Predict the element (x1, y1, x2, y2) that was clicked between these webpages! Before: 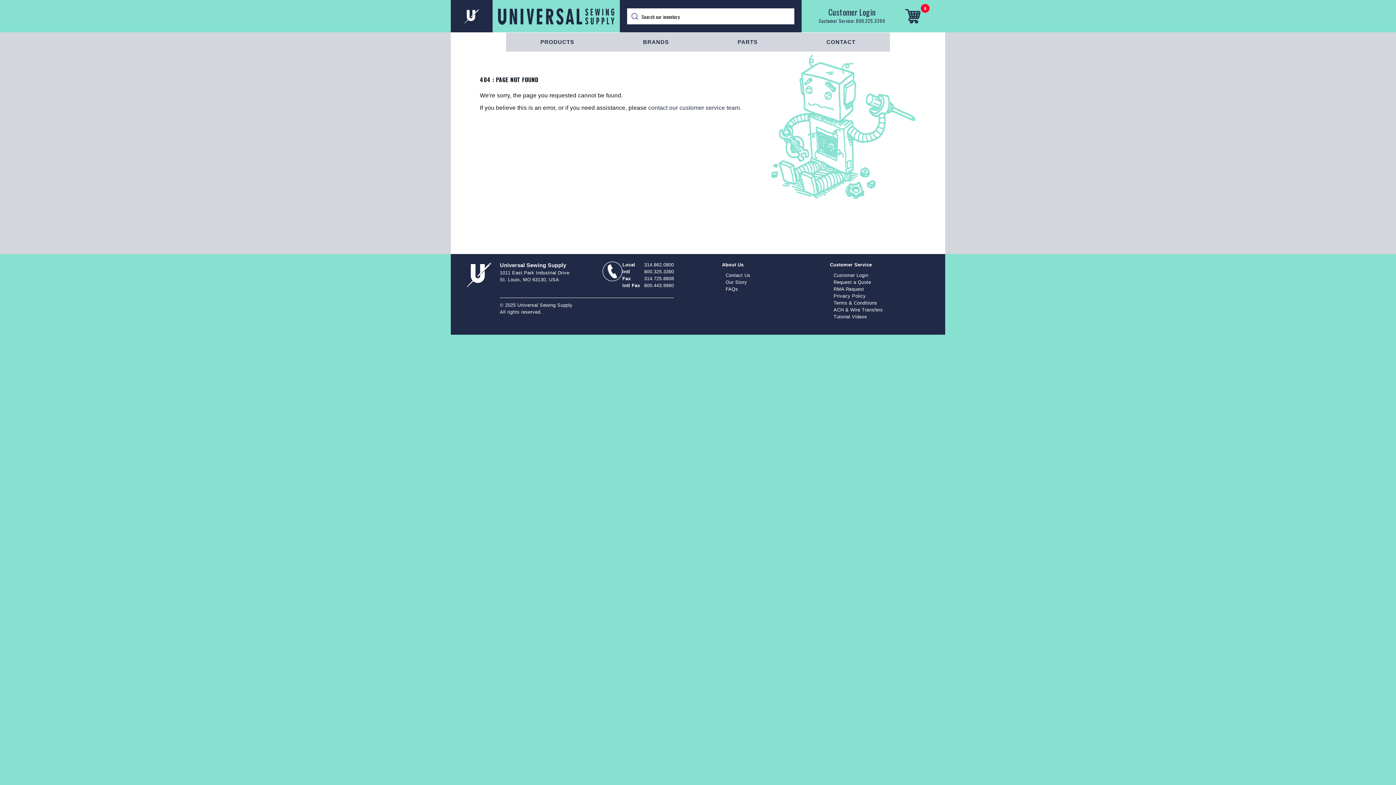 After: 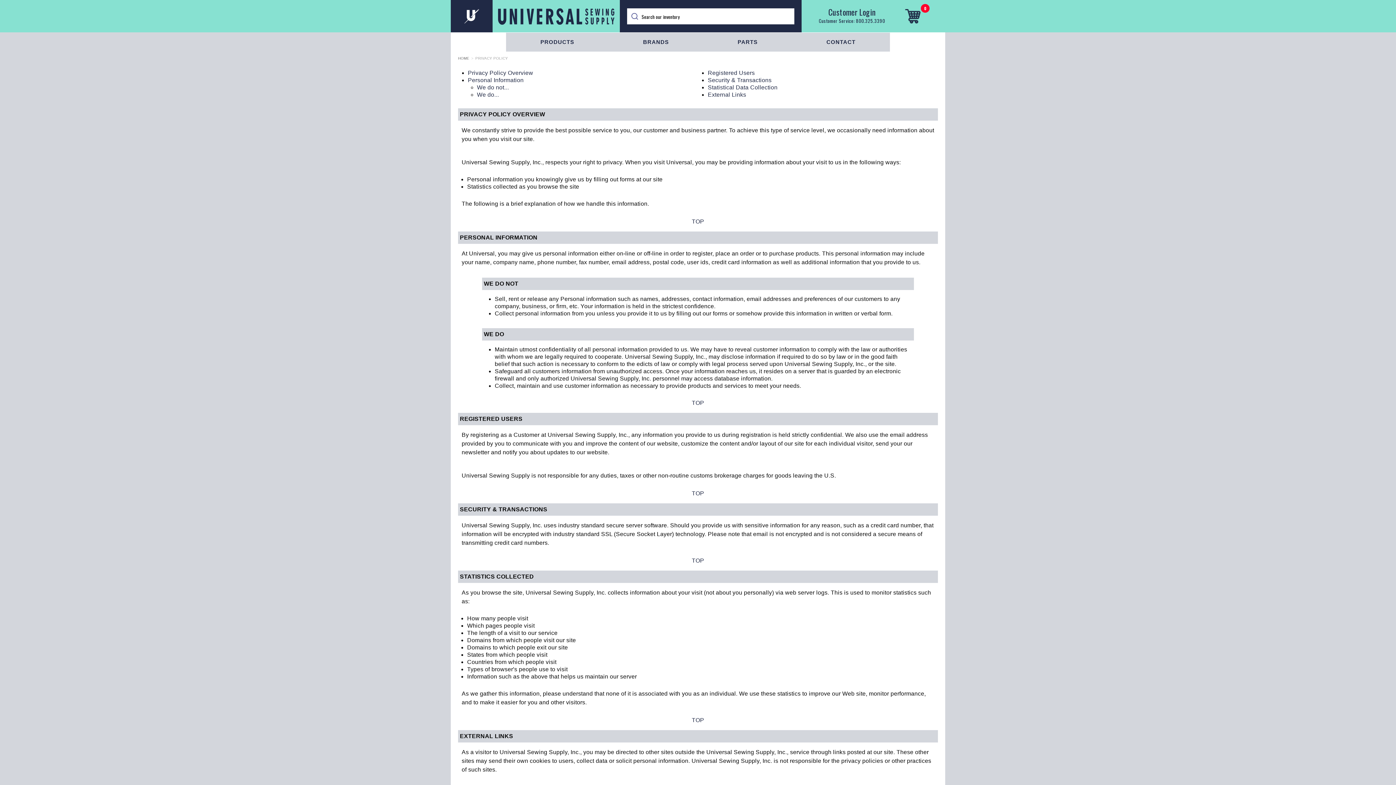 Action: label: Privacy Policy bbox: (833, 293, 866, 298)